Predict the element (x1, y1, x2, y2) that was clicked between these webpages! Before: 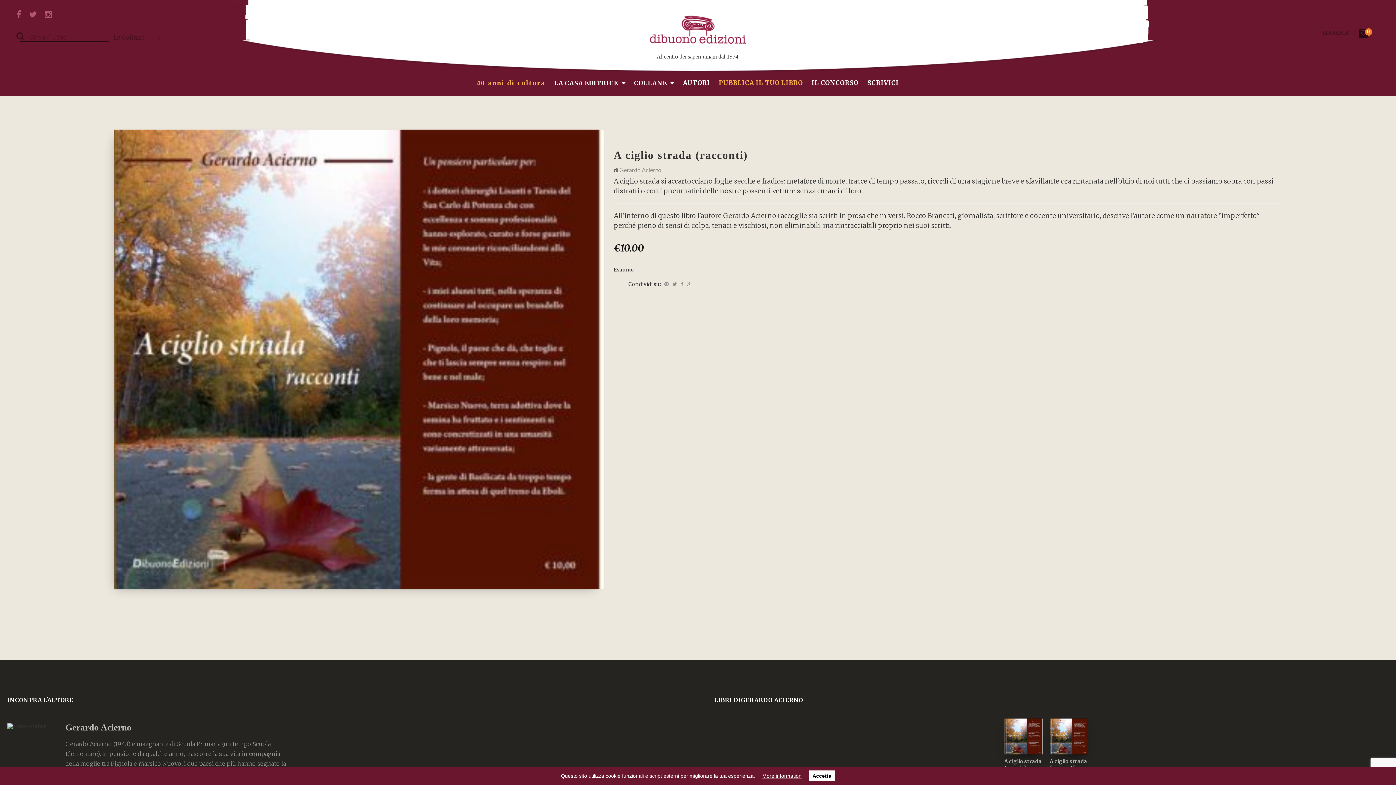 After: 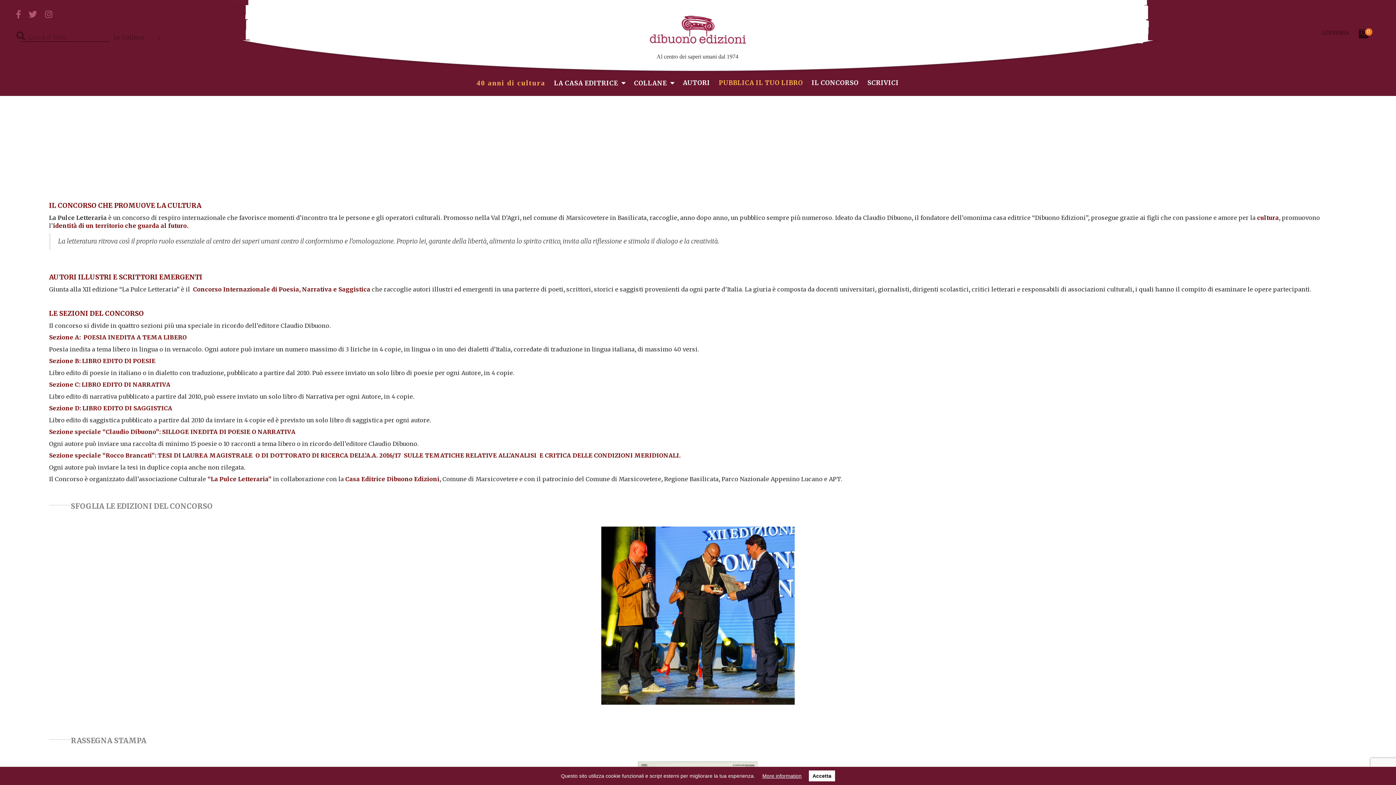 Action: label: IL CONCORSO bbox: (811, 78, 858, 86)